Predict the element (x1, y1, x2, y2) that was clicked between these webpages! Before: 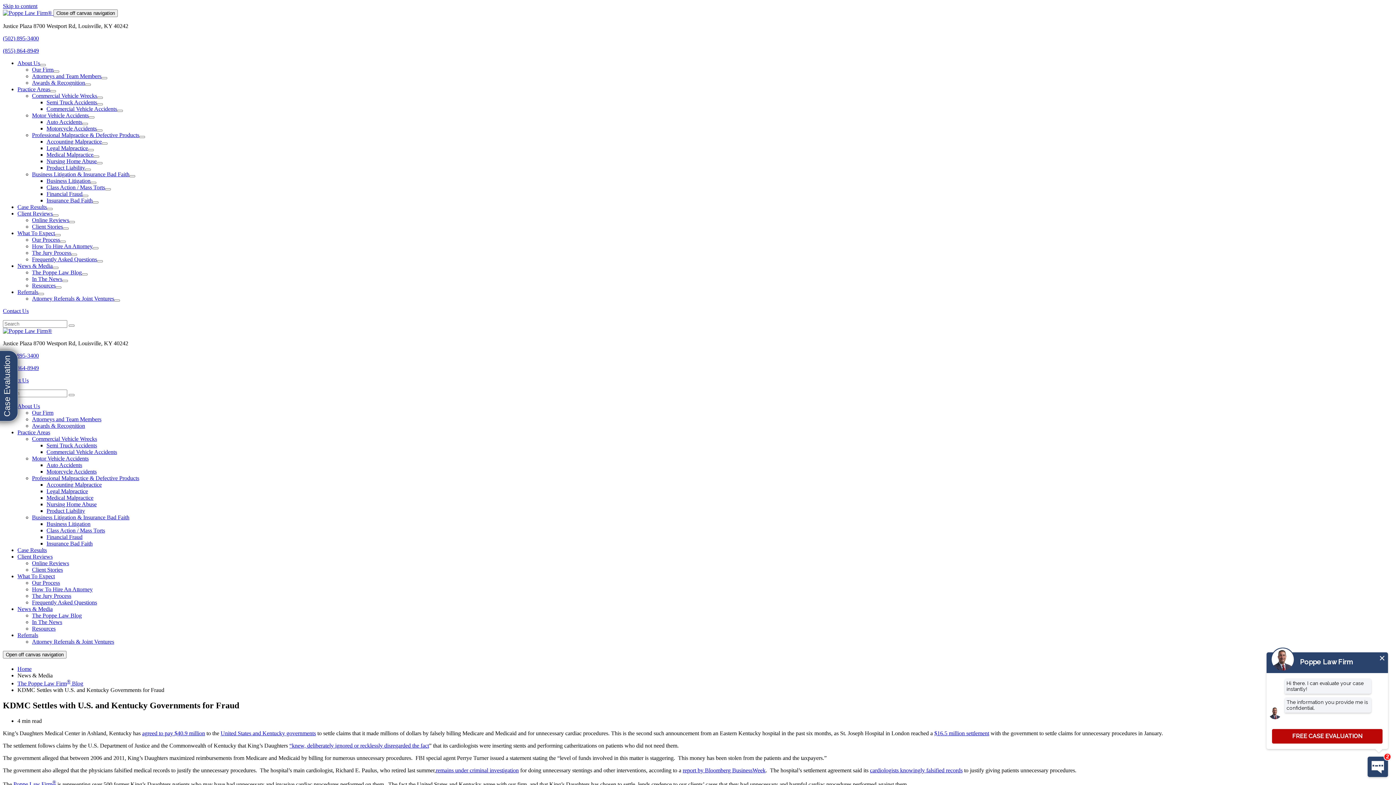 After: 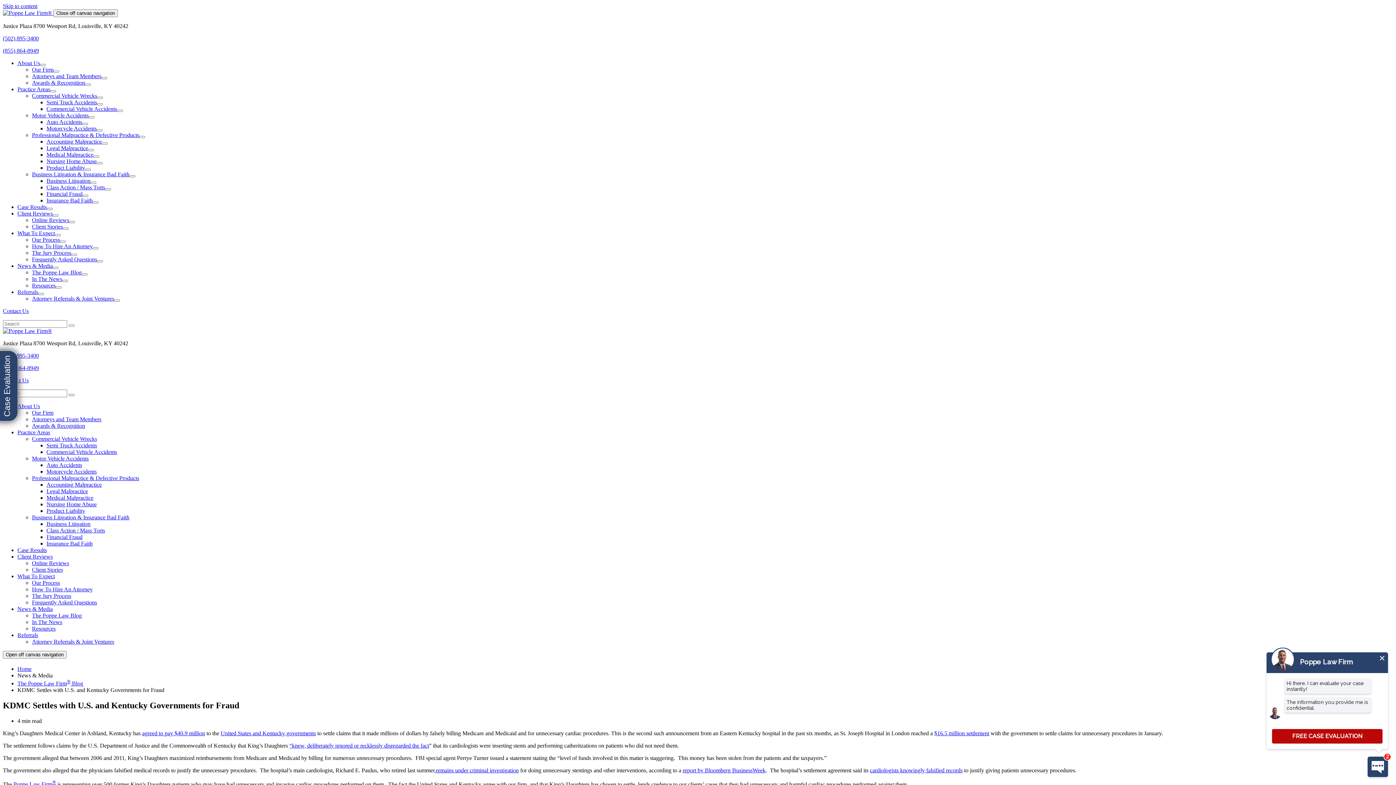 Action: bbox: (2, 47, 38, 53) label: (855) 864-8949